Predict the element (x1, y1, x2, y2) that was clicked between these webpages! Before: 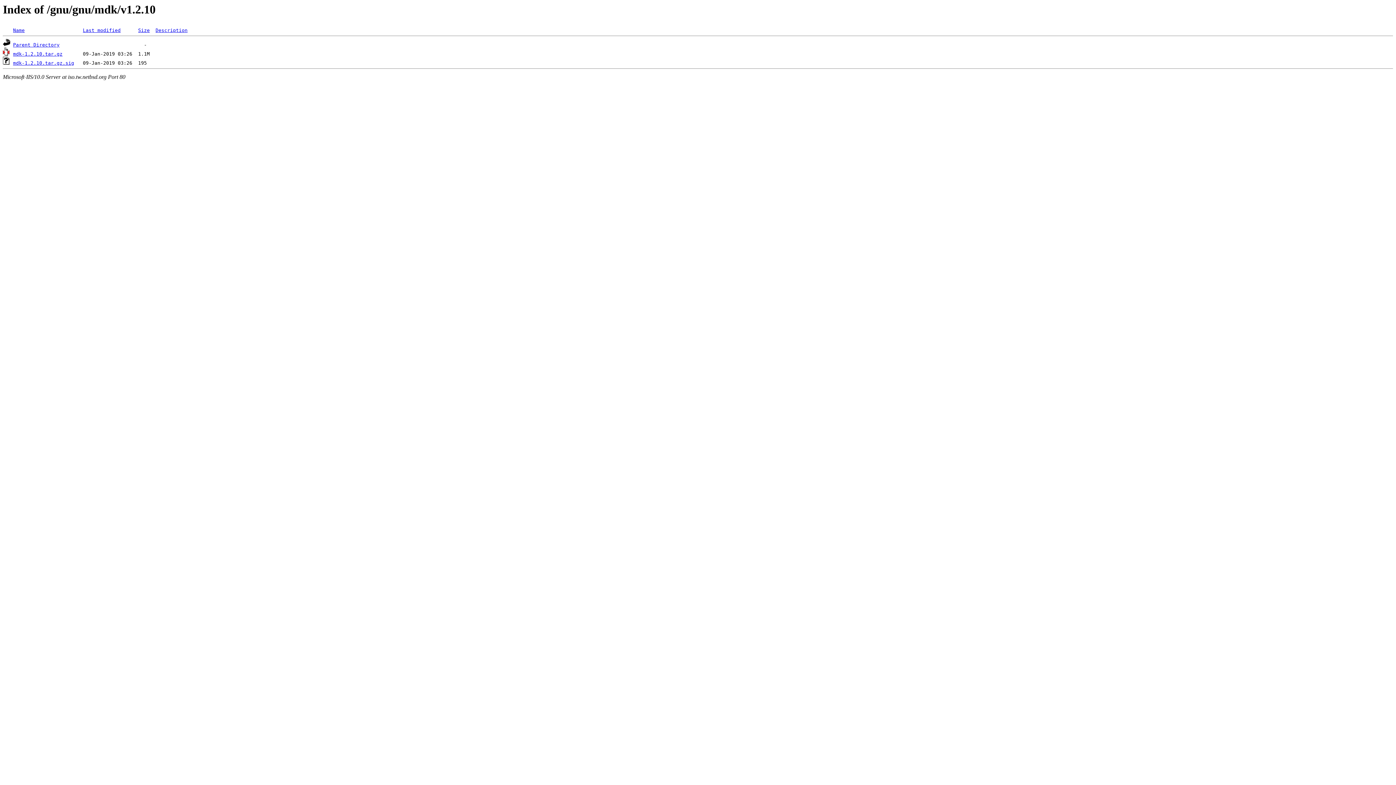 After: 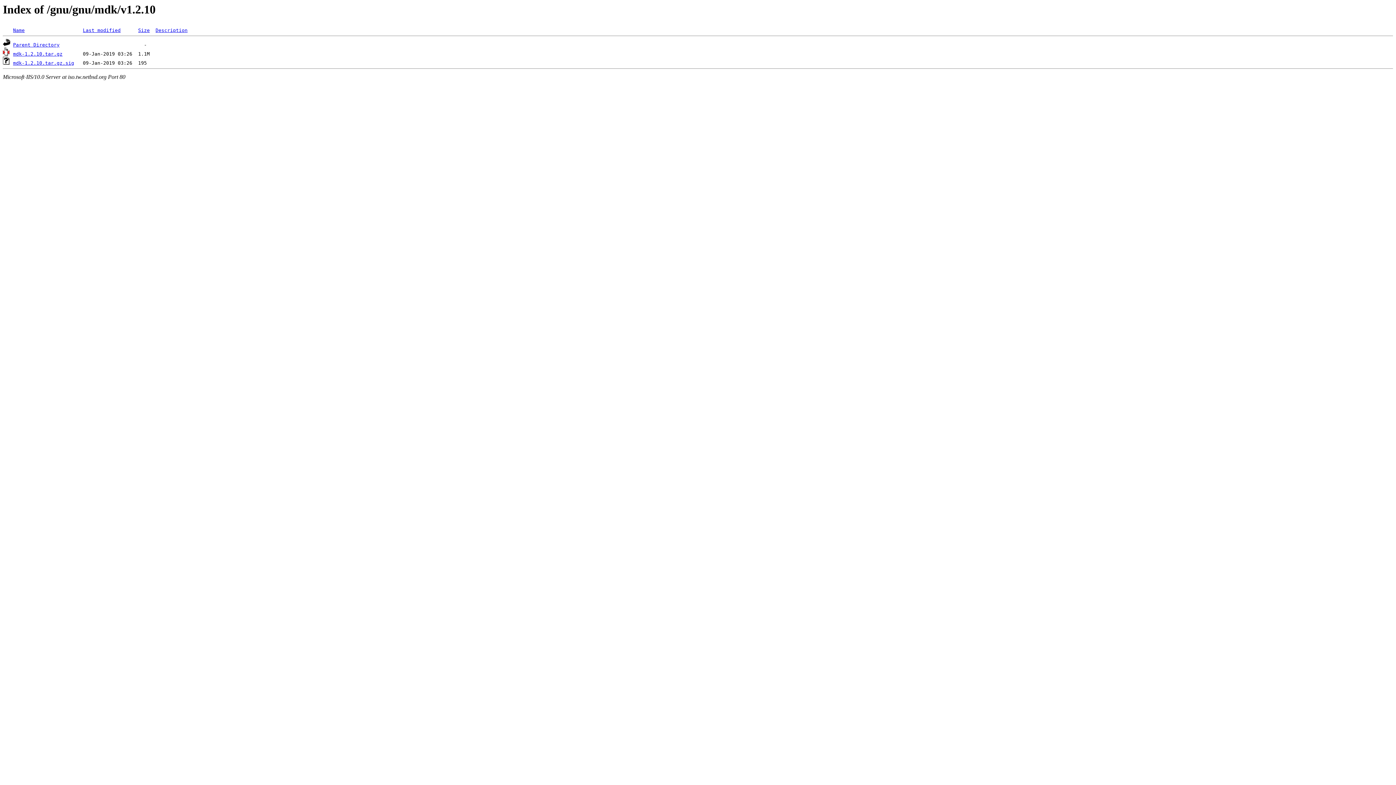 Action: bbox: (82, 27, 120, 33) label: Last modified